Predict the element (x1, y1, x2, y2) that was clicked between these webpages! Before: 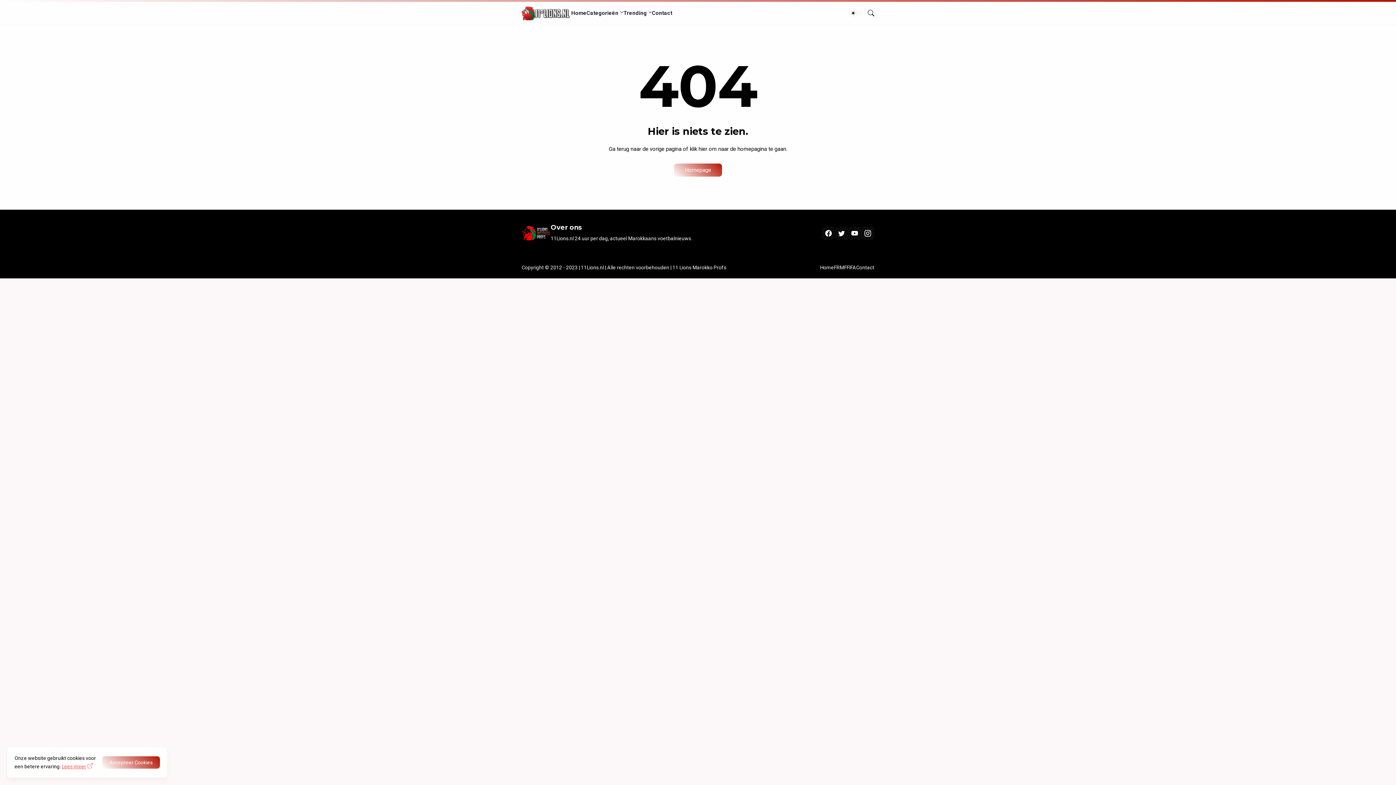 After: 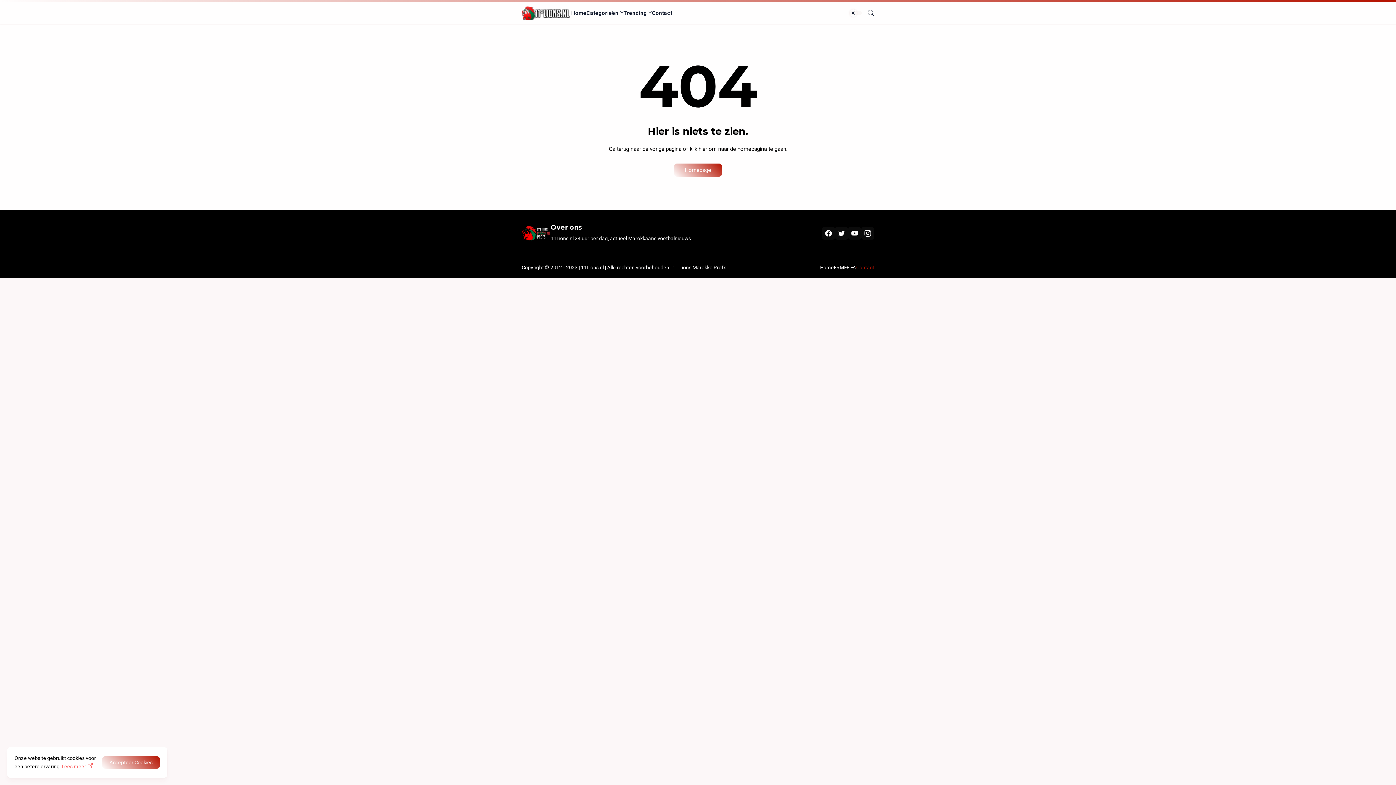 Action: bbox: (856, 264, 874, 270) label: Contact